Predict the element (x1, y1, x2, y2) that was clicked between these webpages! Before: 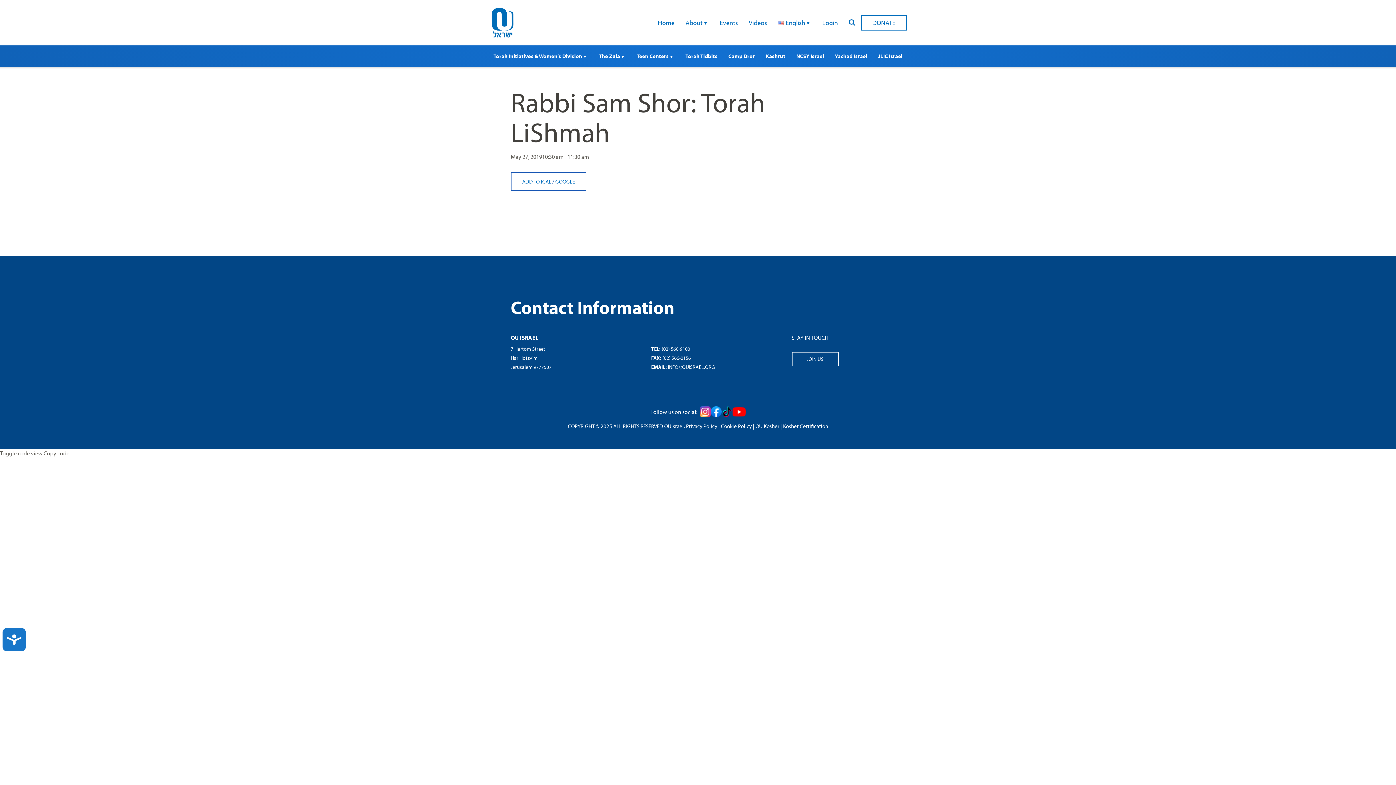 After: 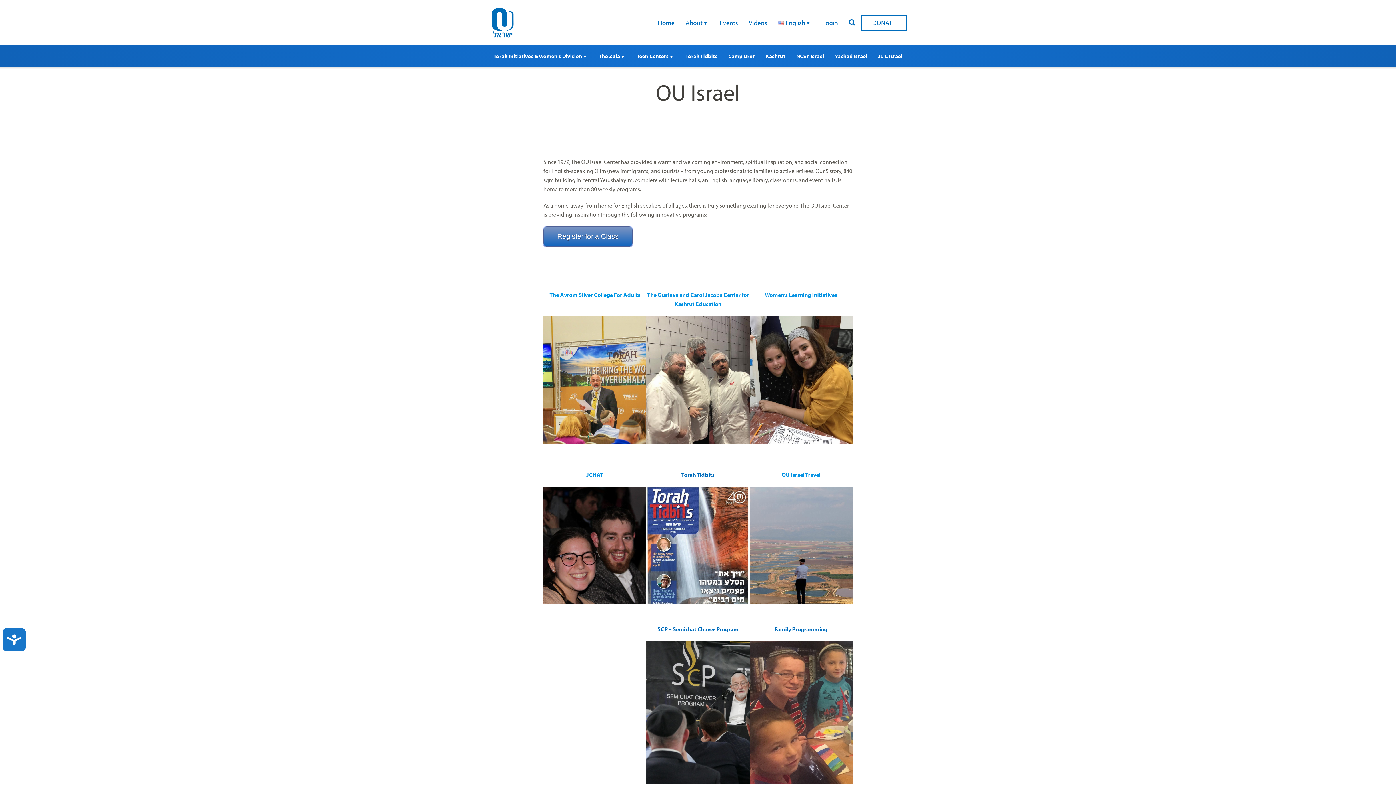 Action: bbox: (488, 47, 591, 65) label: Torah Initiatives & Women’s Division 